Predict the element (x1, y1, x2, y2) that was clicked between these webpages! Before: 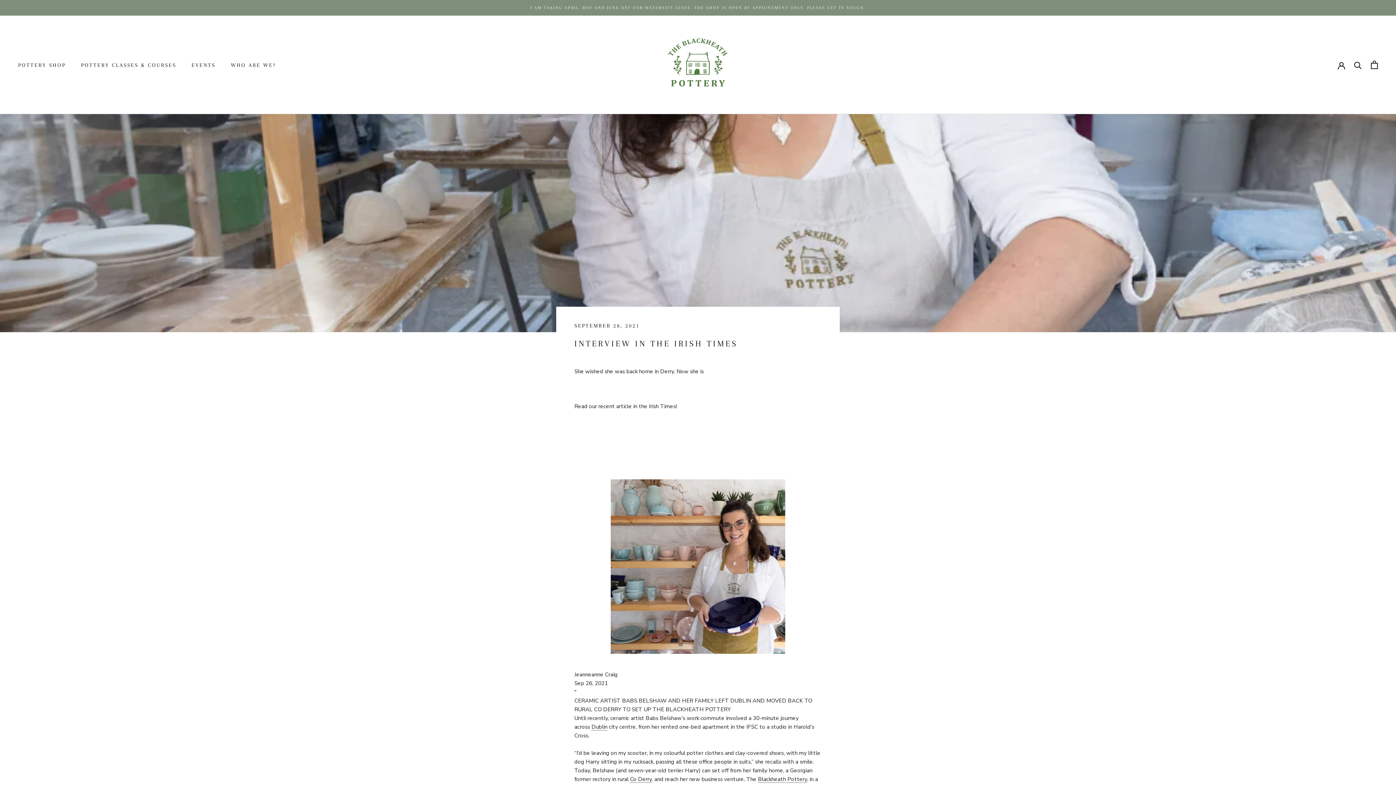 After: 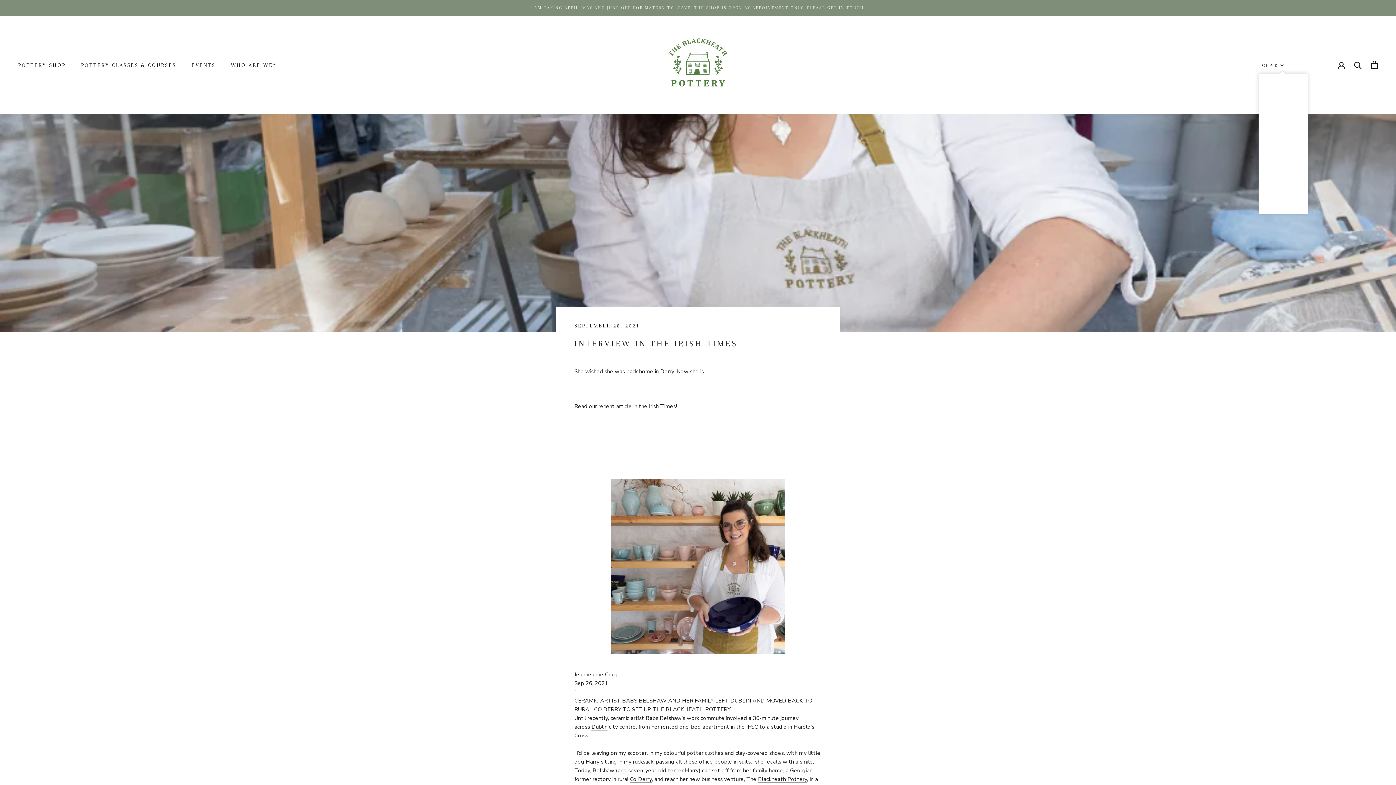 Action: label: GBP £ bbox: (1262, 60, 1284, 70)